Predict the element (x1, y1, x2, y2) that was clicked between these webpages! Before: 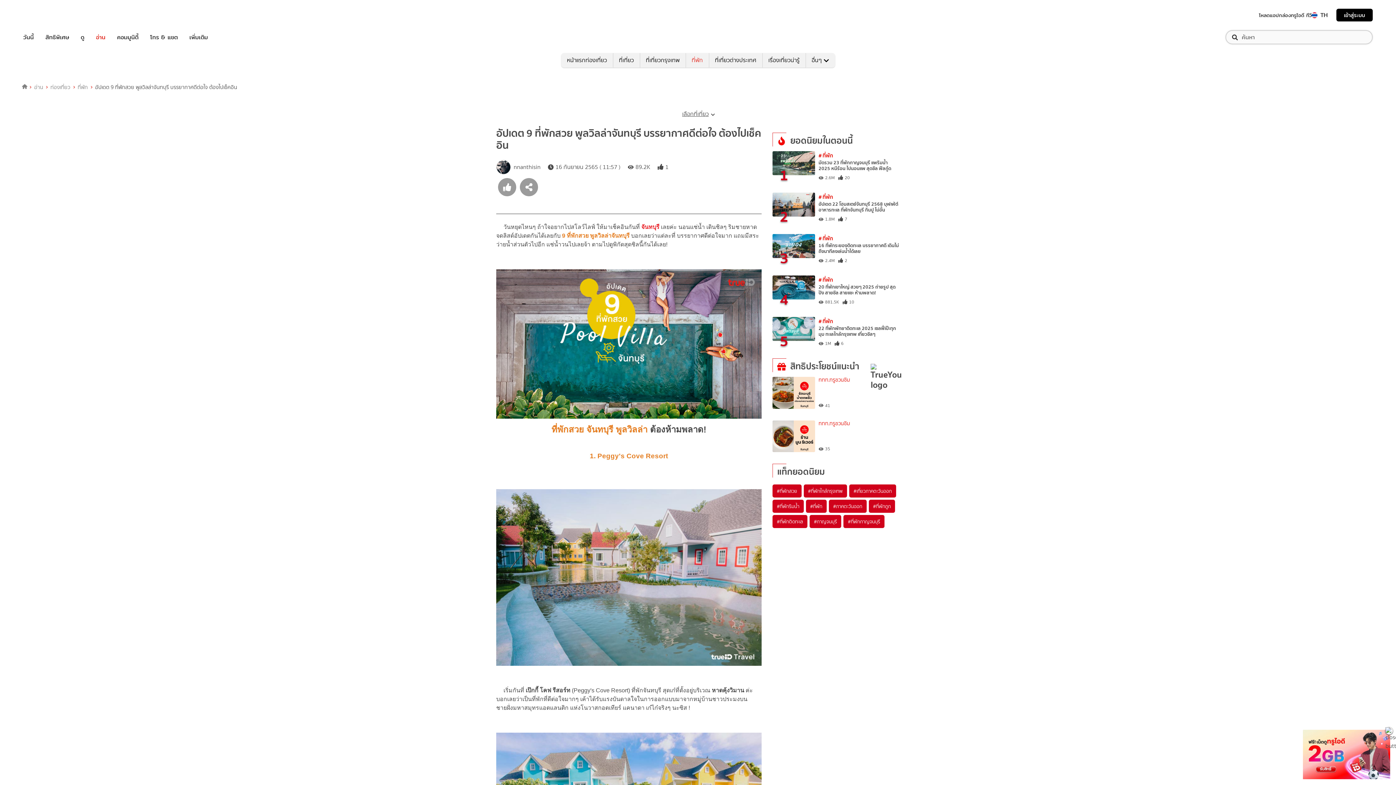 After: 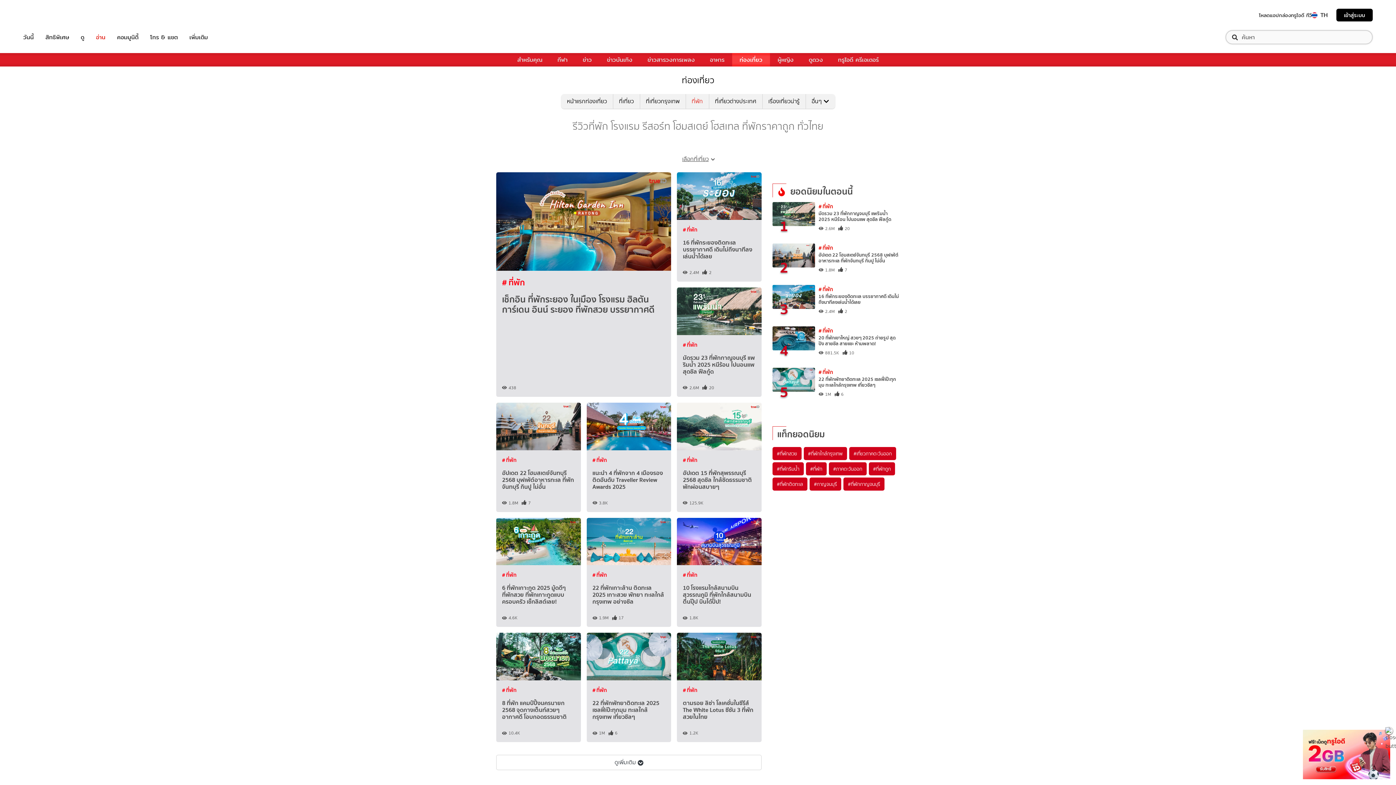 Action: label: ที่พัก bbox: (685, 53, 708, 67)